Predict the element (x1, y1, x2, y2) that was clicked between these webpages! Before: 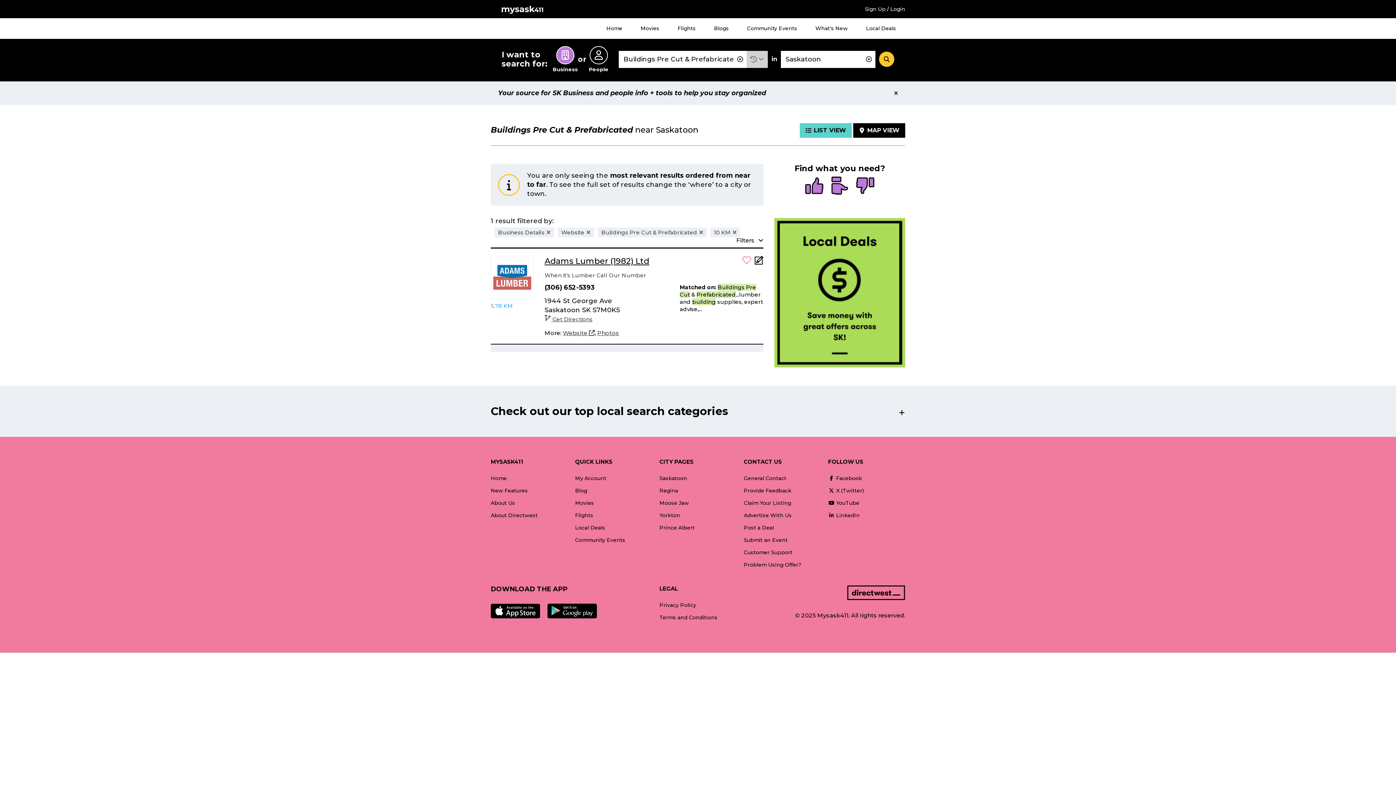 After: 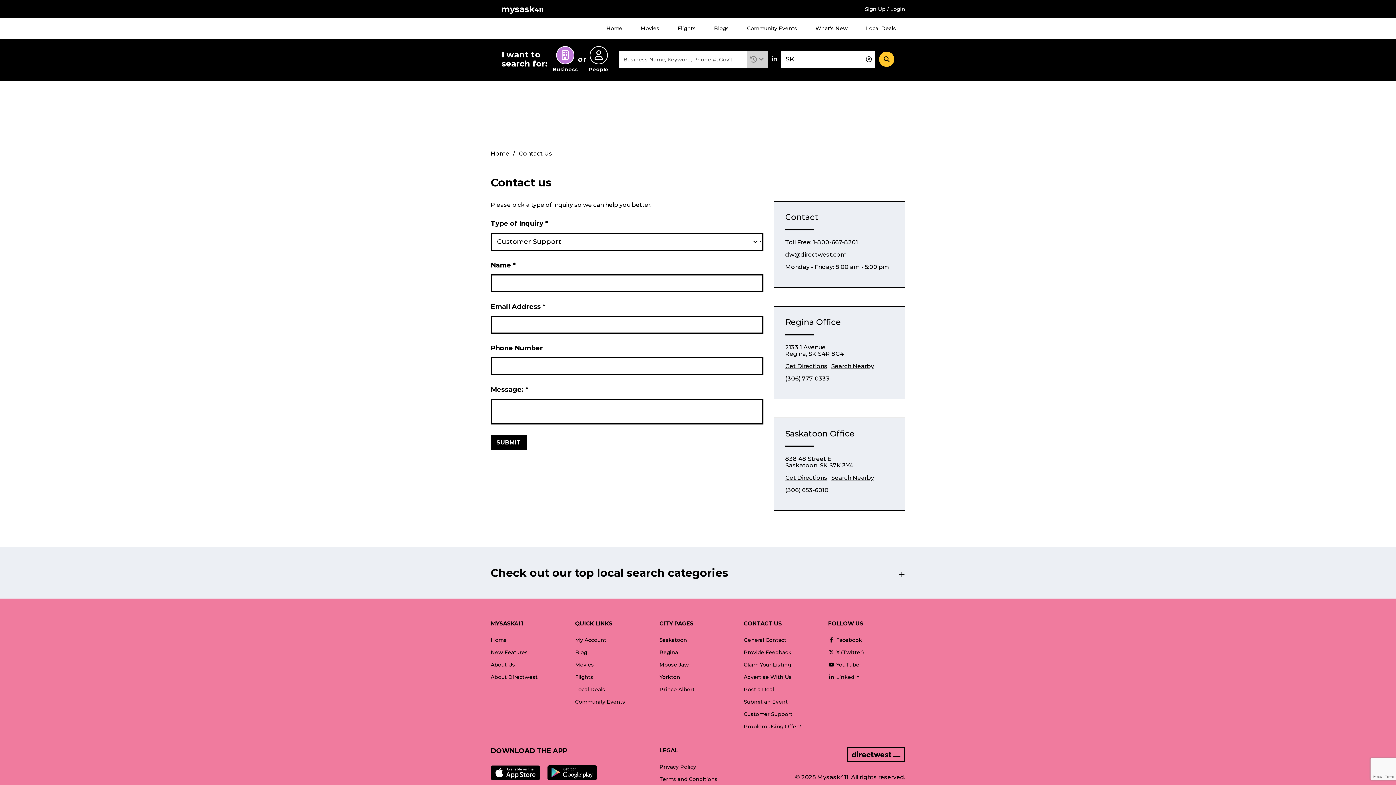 Action: label: Customer Support bbox: (744, 546, 792, 558)